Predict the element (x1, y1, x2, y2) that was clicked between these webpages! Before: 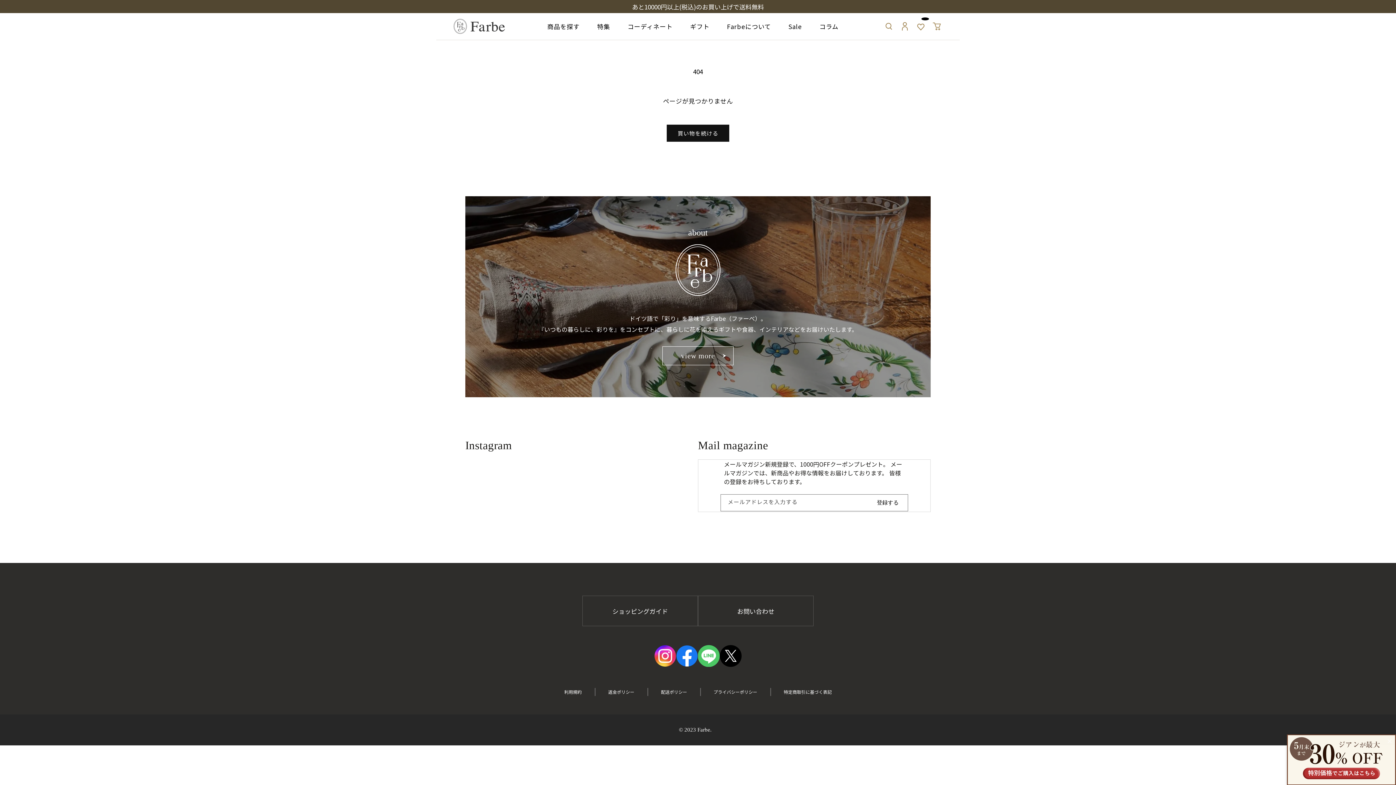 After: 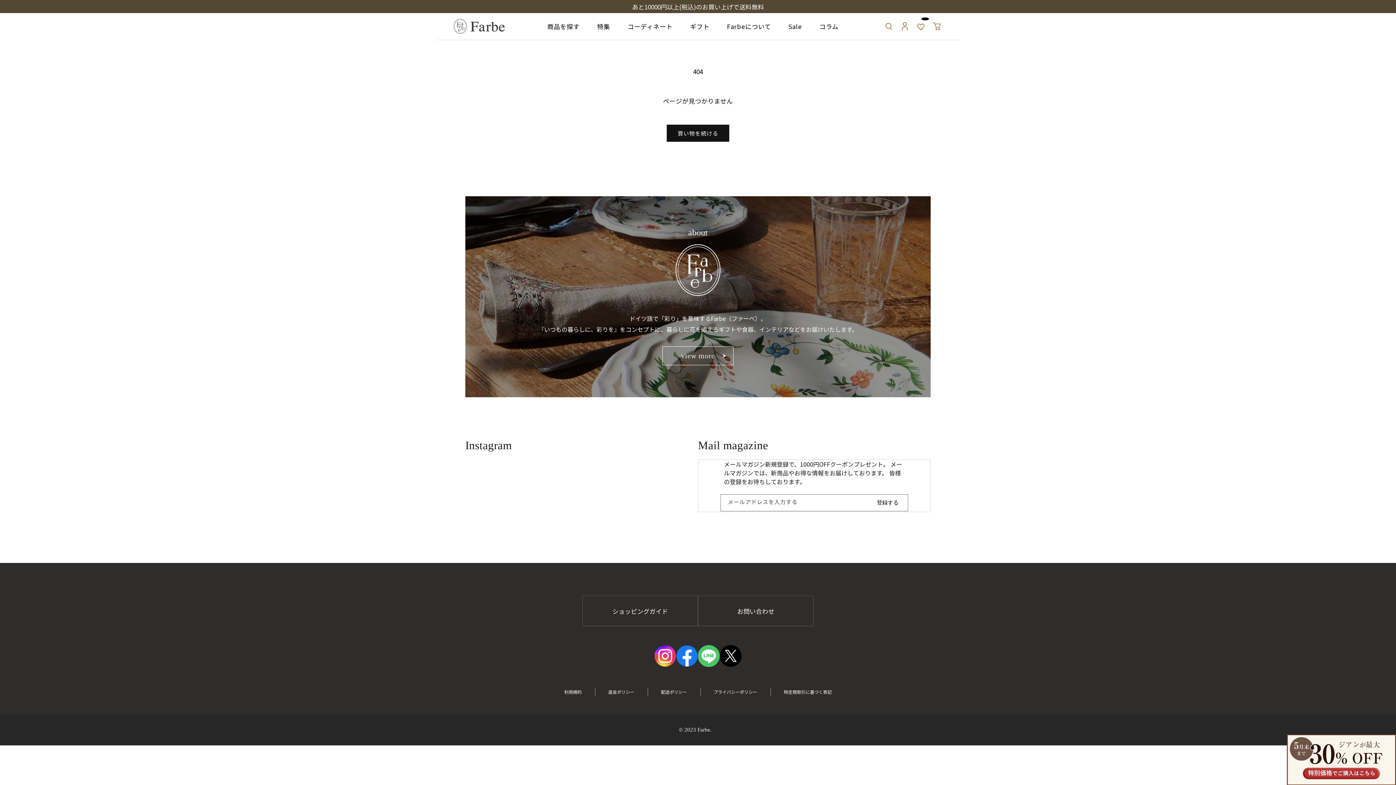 Action: bbox: (698, 645, 720, 667)